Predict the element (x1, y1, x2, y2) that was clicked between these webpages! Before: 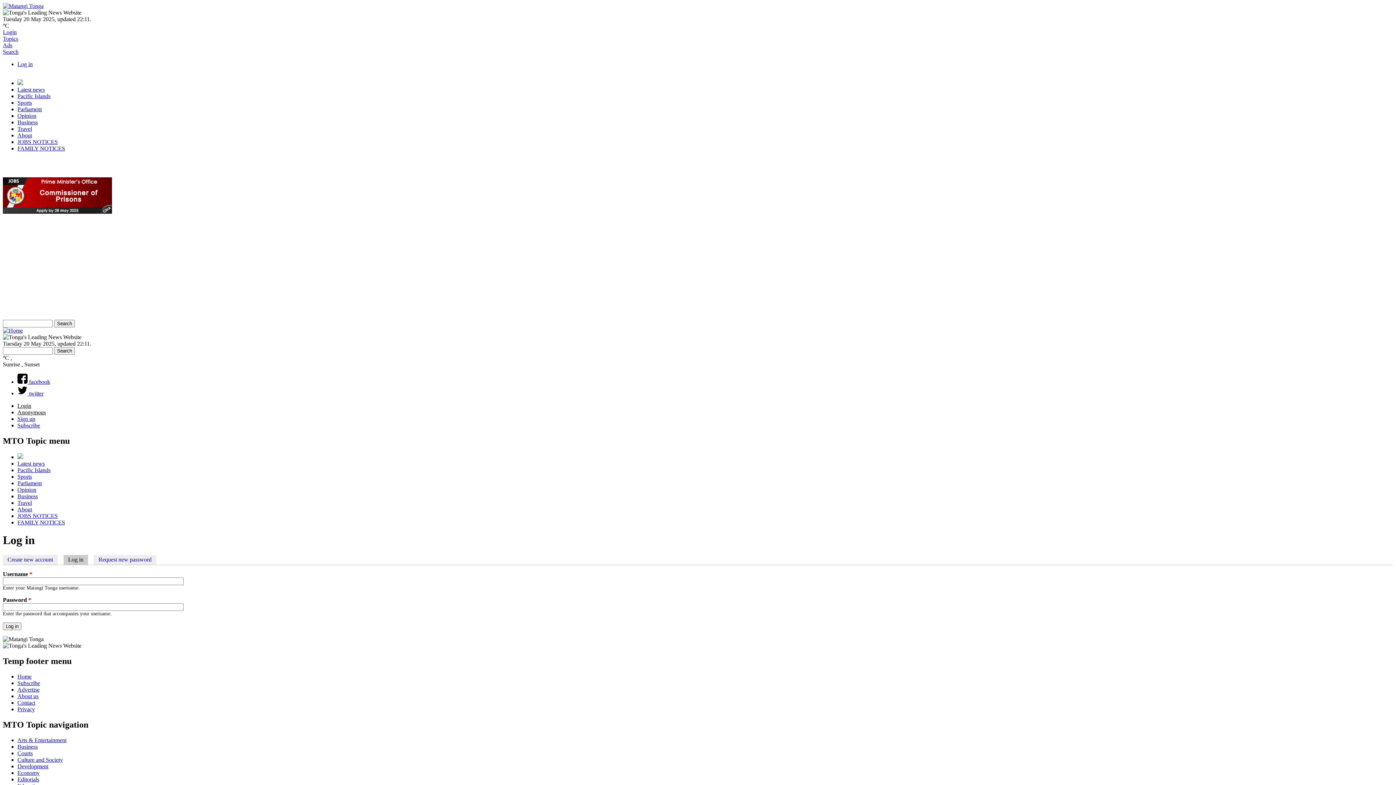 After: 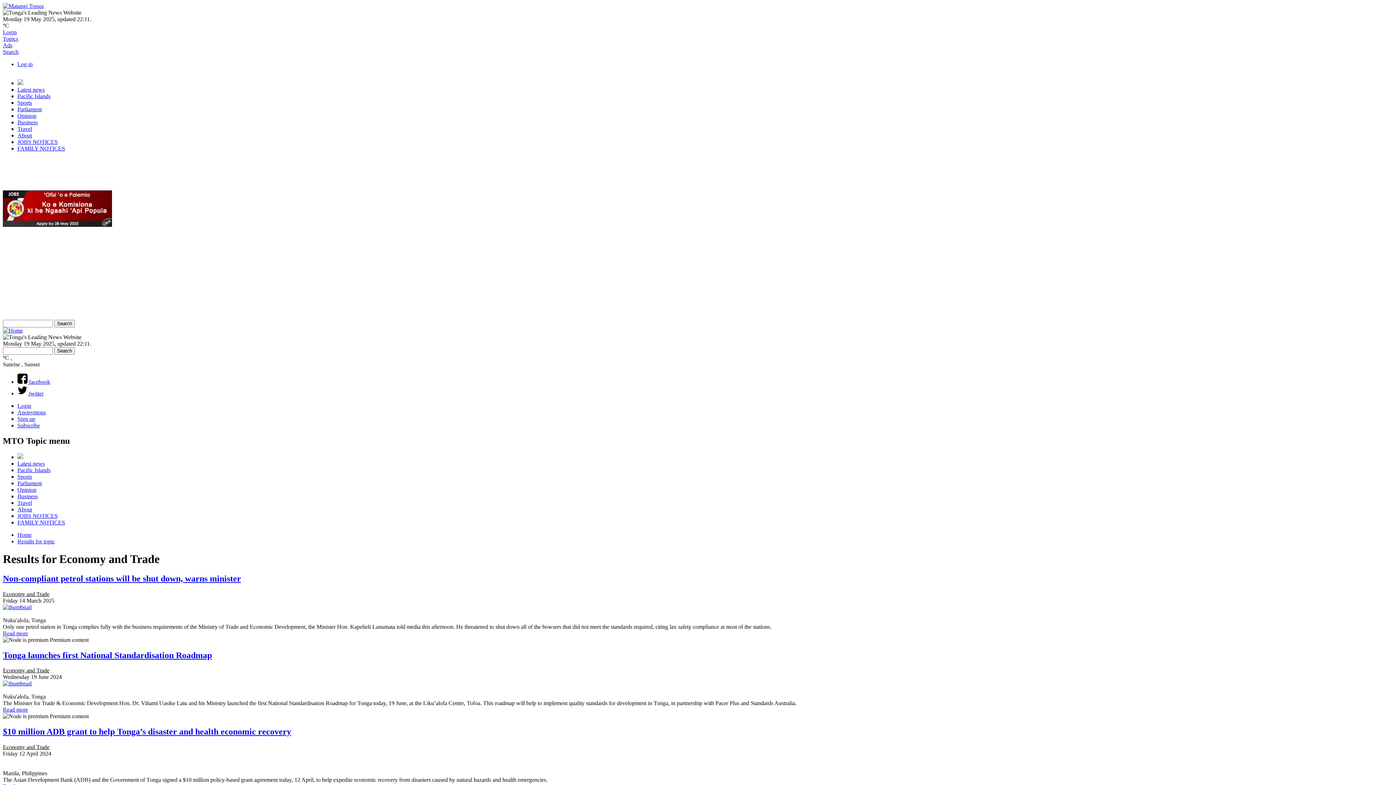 Action: bbox: (17, 770, 39, 776) label: Economy